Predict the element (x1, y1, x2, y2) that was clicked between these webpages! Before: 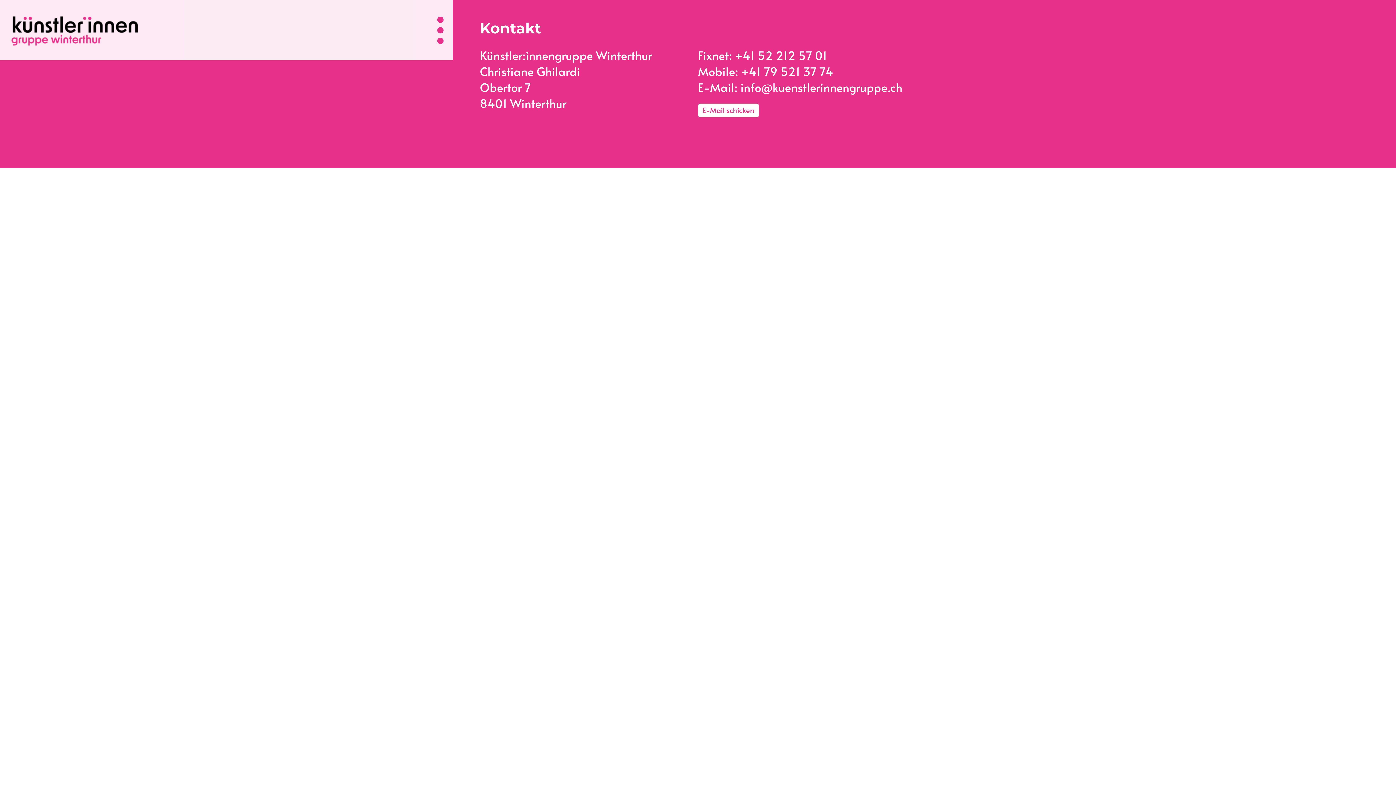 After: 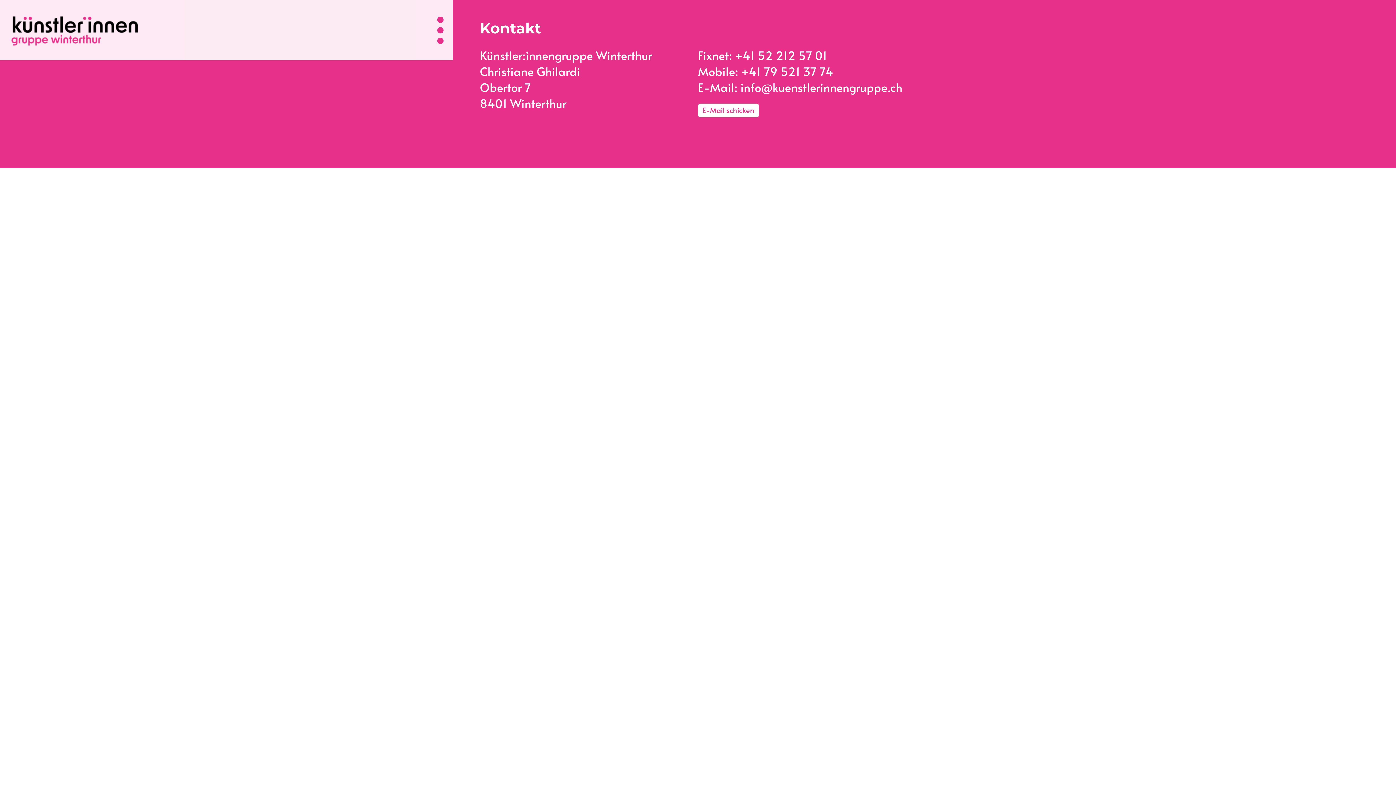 Action: label: E-Mail schicken bbox: (702, 105, 754, 115)